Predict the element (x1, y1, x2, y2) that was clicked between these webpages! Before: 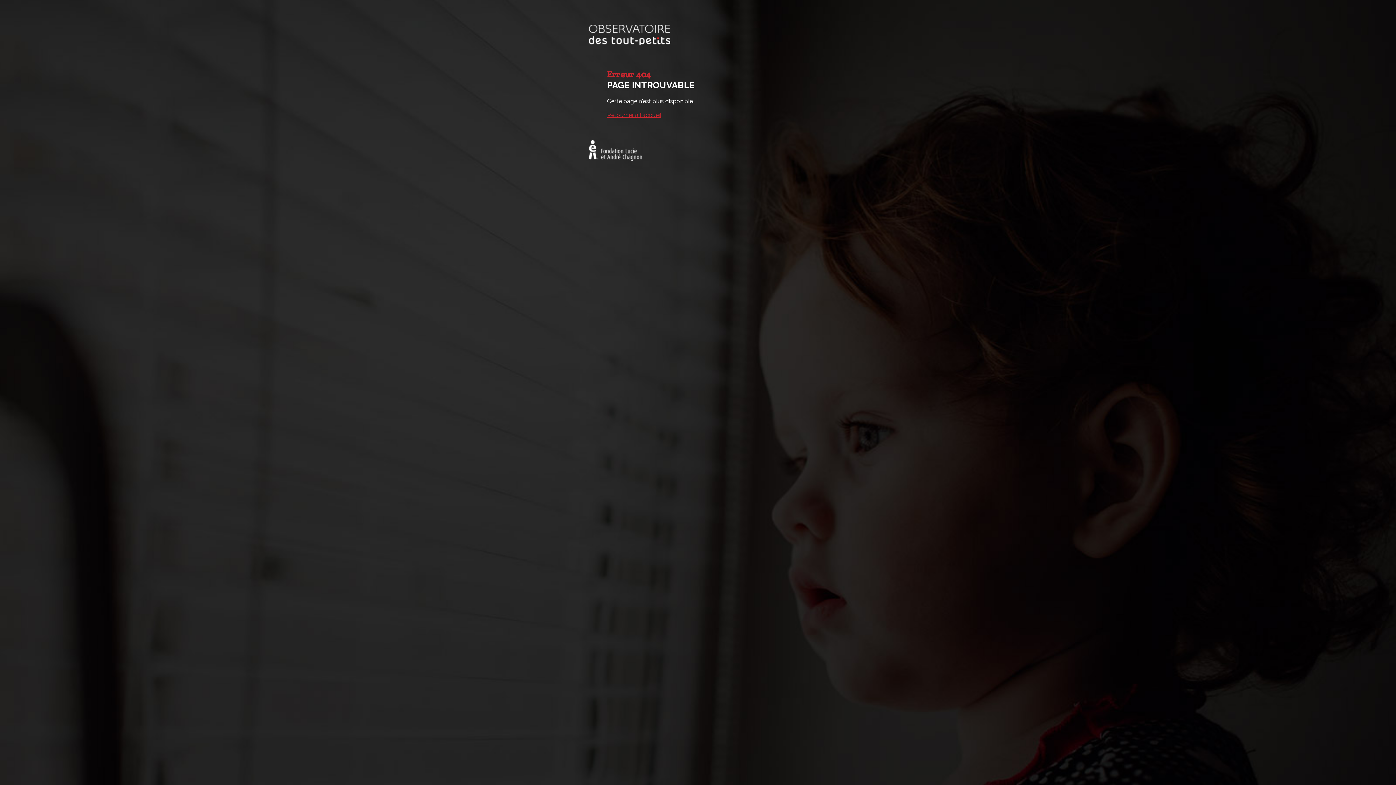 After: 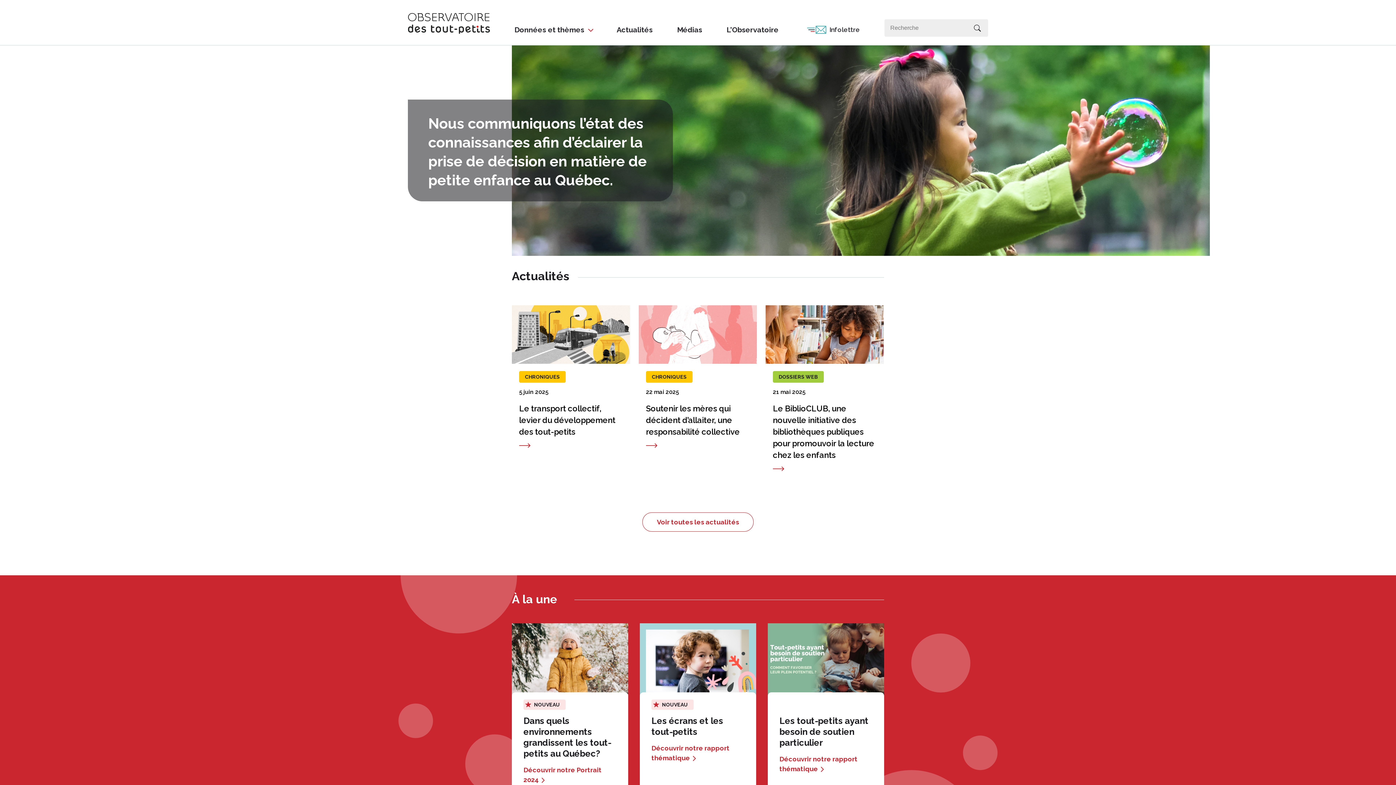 Action: label: Retourner à l'accueil bbox: (607, 111, 661, 118)